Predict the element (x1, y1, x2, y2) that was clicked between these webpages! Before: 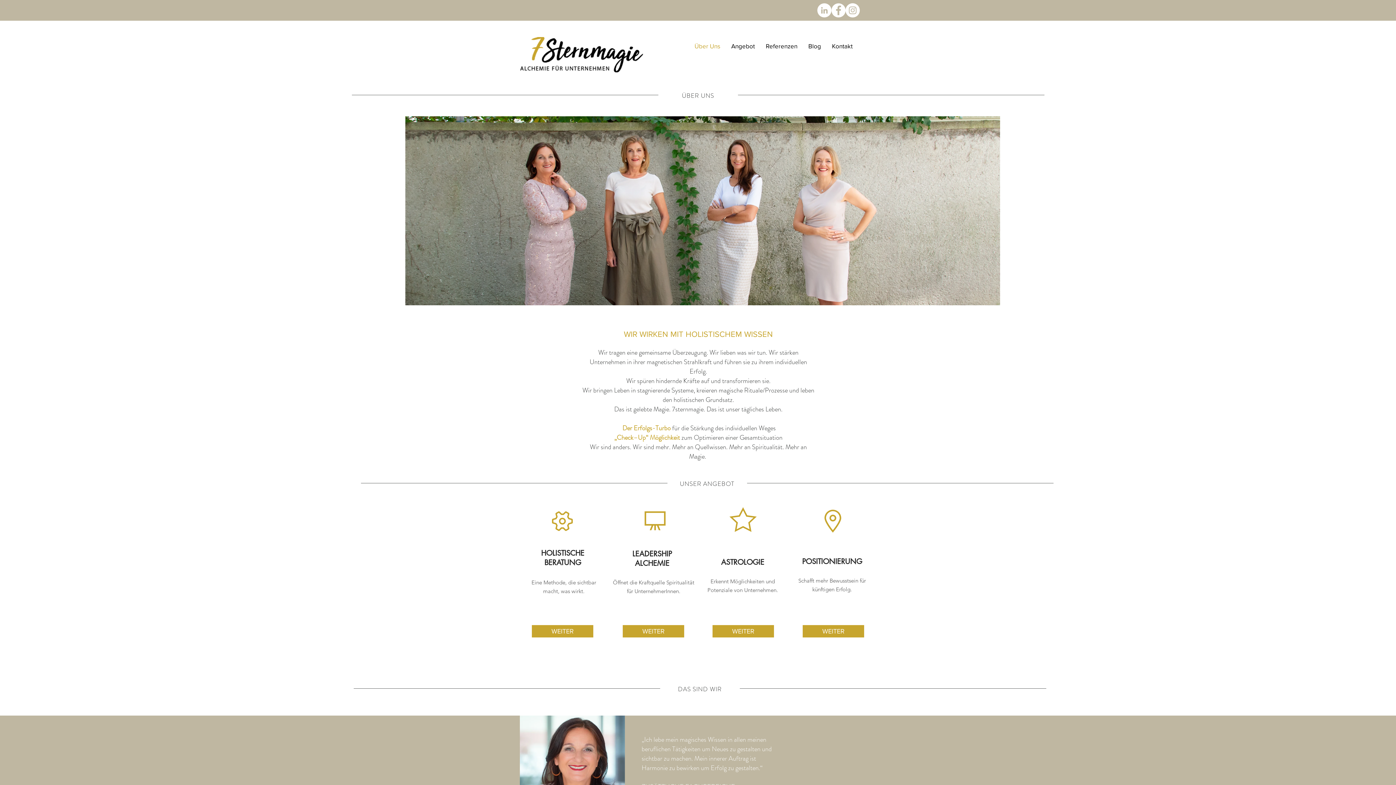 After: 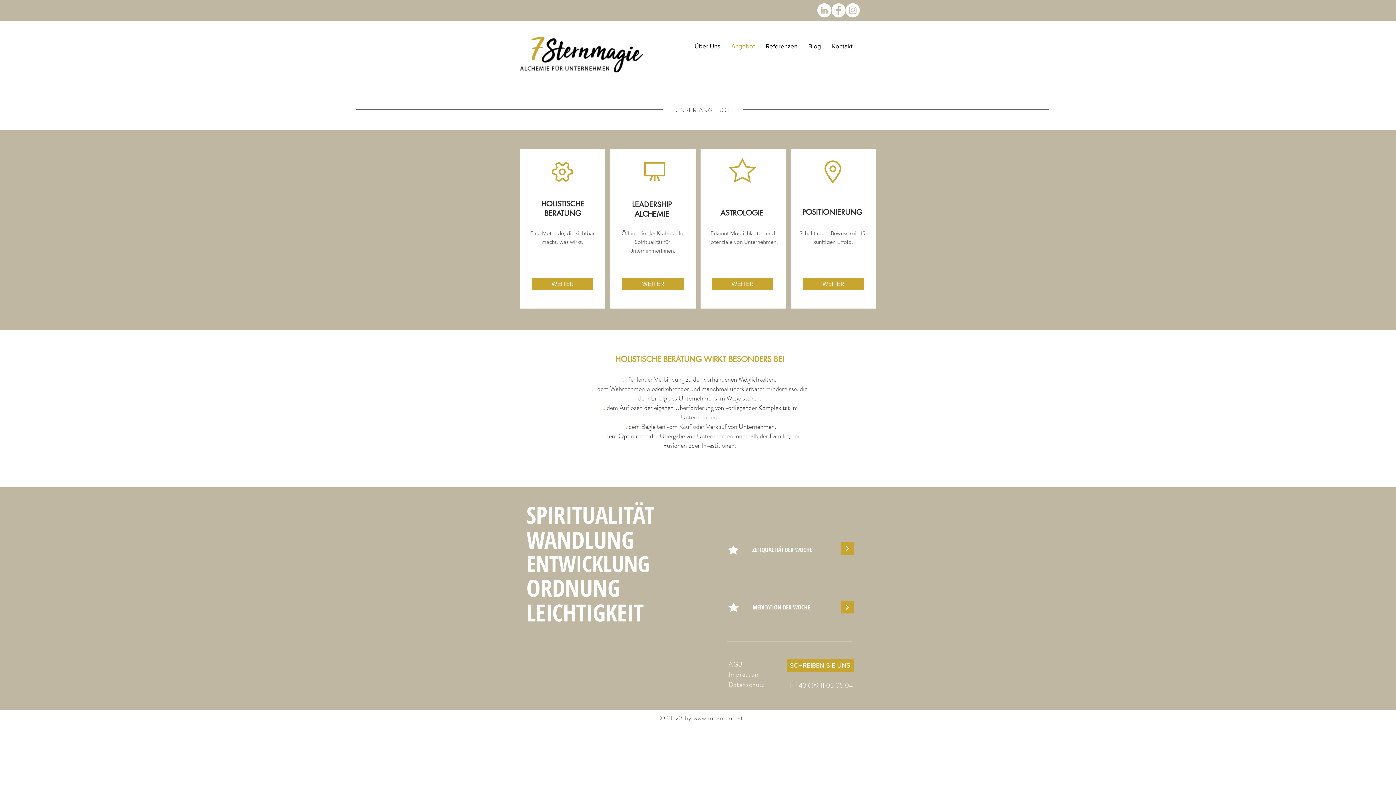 Action: label: Angebot bbox: (726, 37, 760, 55)